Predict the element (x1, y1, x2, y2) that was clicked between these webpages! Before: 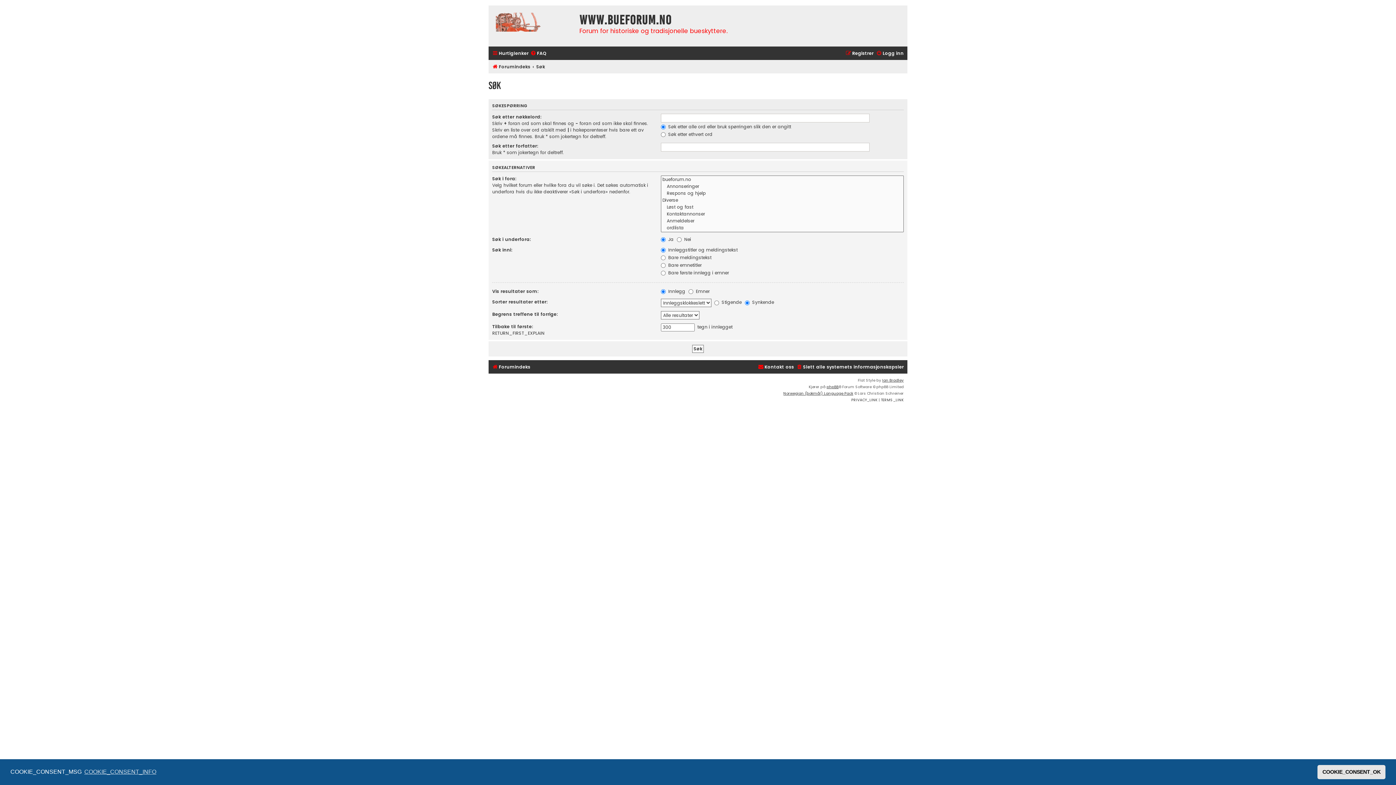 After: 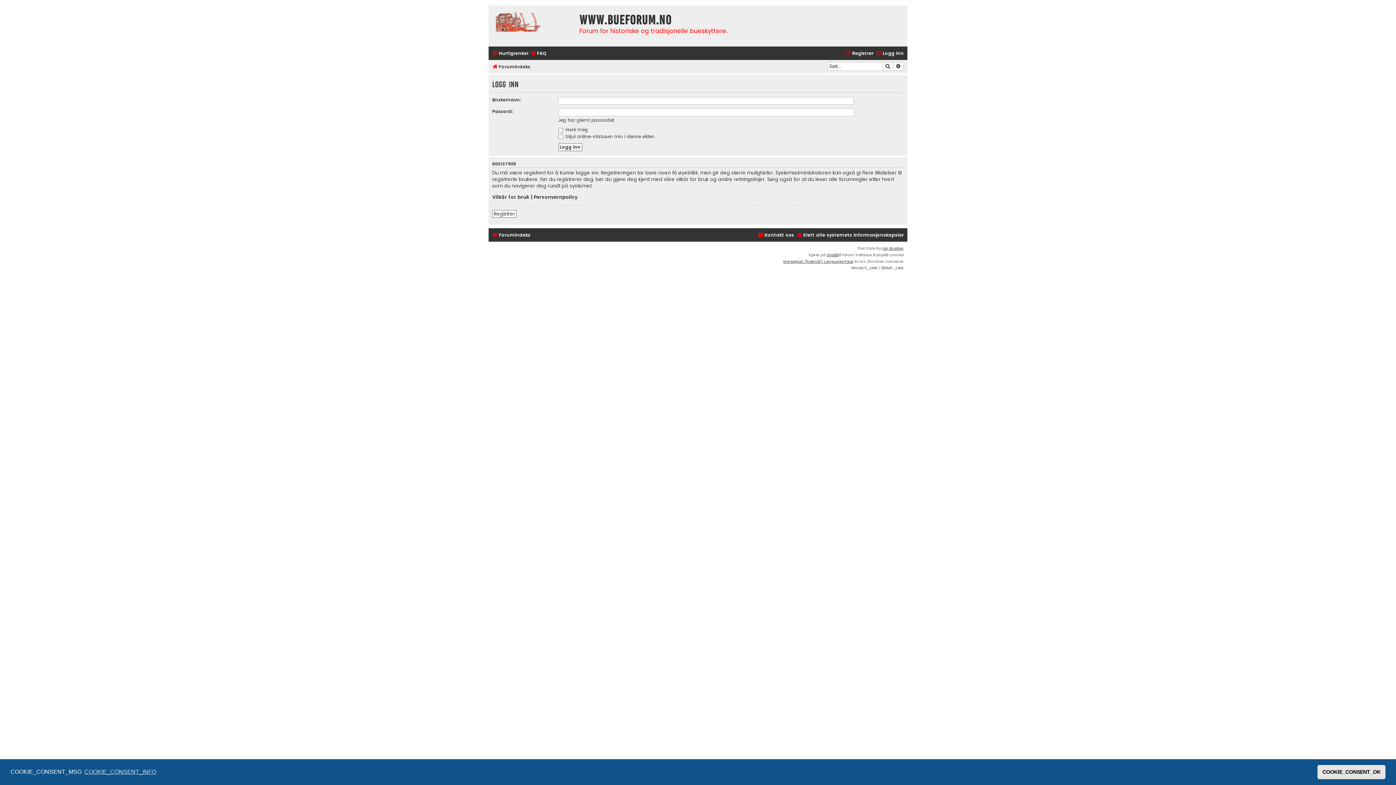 Action: bbox: (876, 48, 904, 58) label: Logg inn